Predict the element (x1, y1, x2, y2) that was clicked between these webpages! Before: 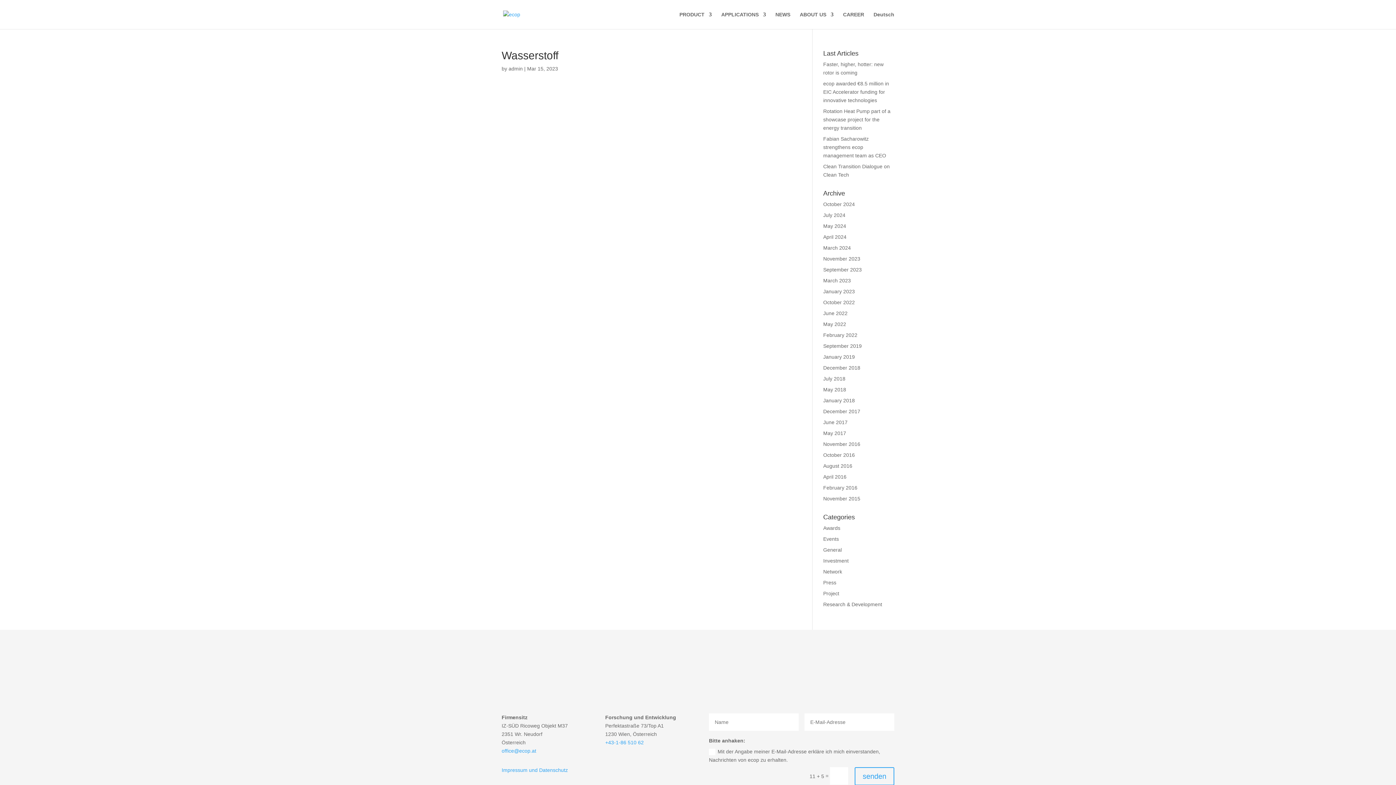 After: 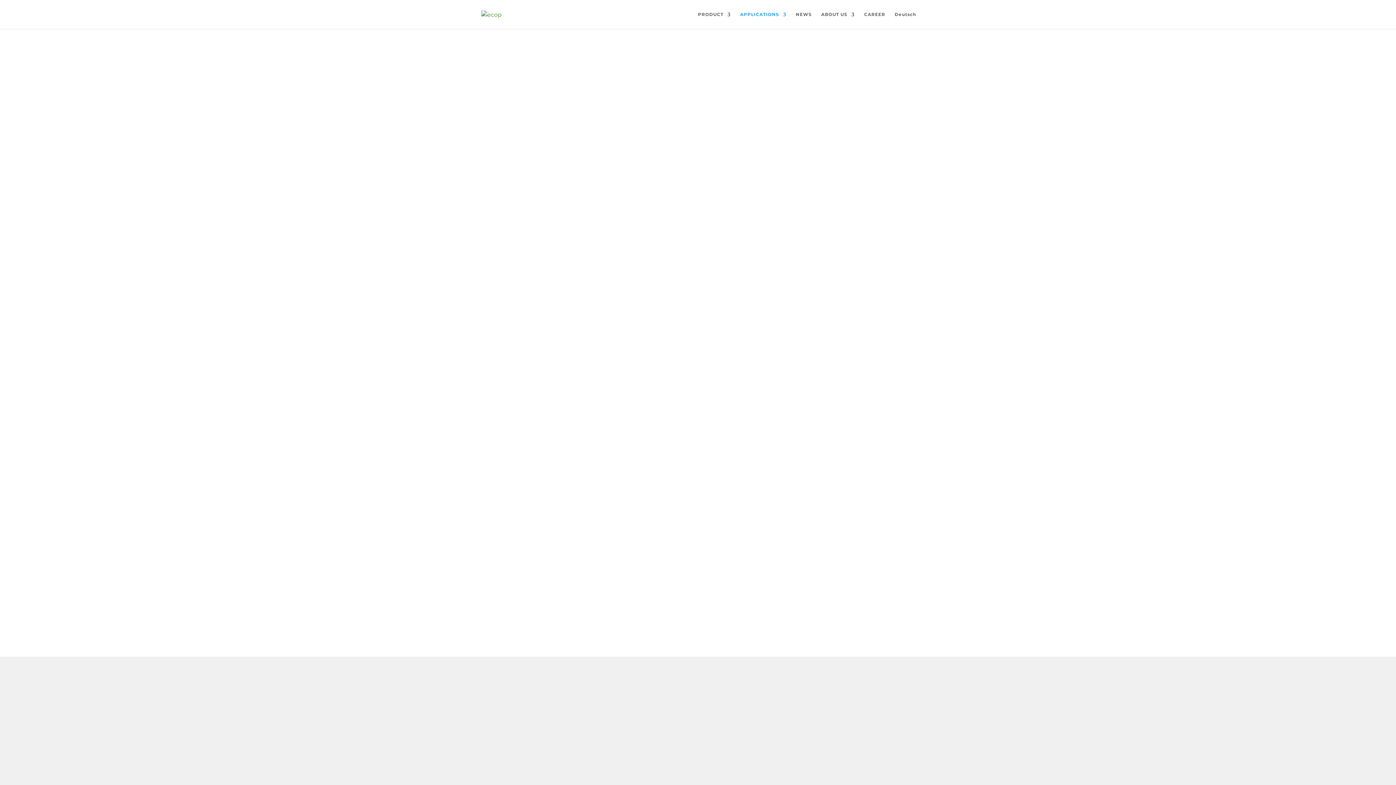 Action: label: APPLICATIONS bbox: (721, 12, 766, 29)